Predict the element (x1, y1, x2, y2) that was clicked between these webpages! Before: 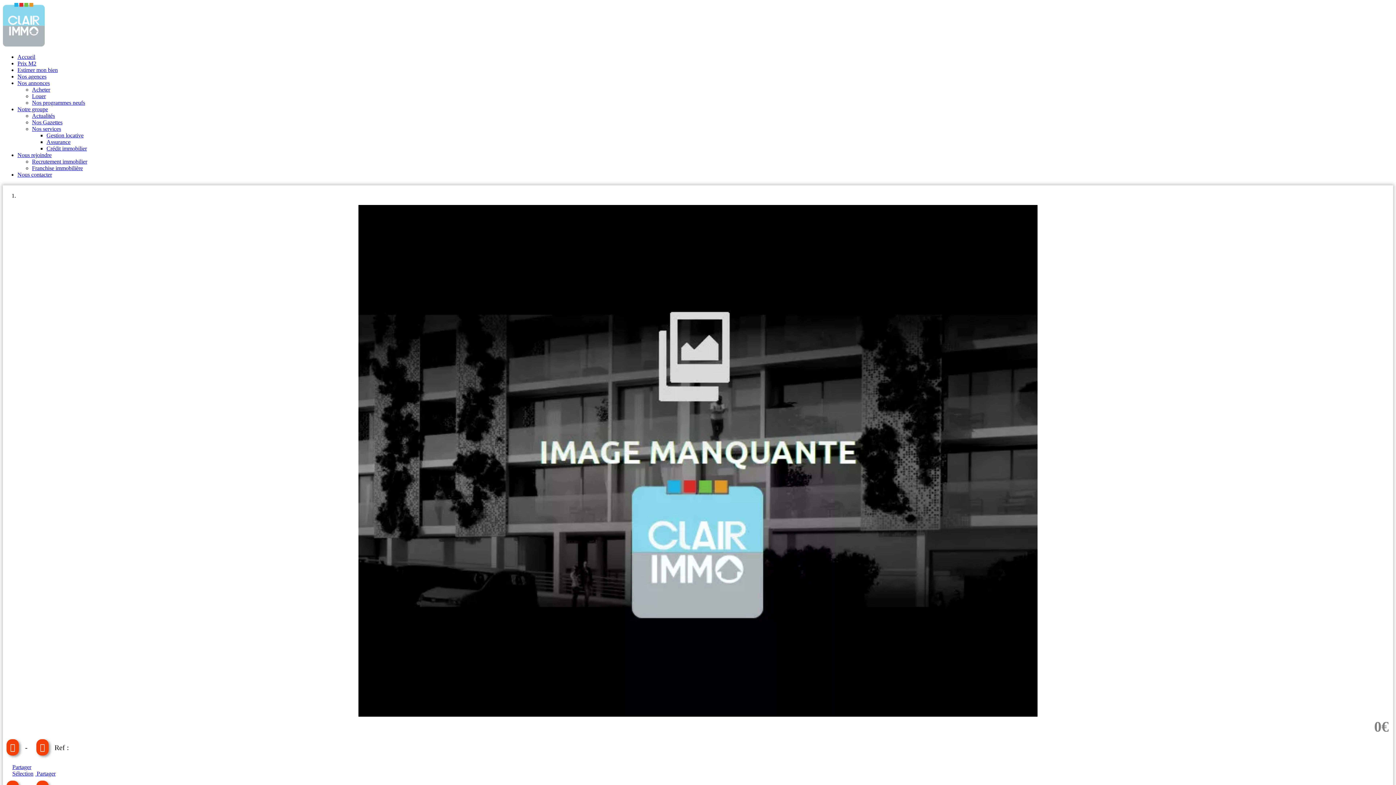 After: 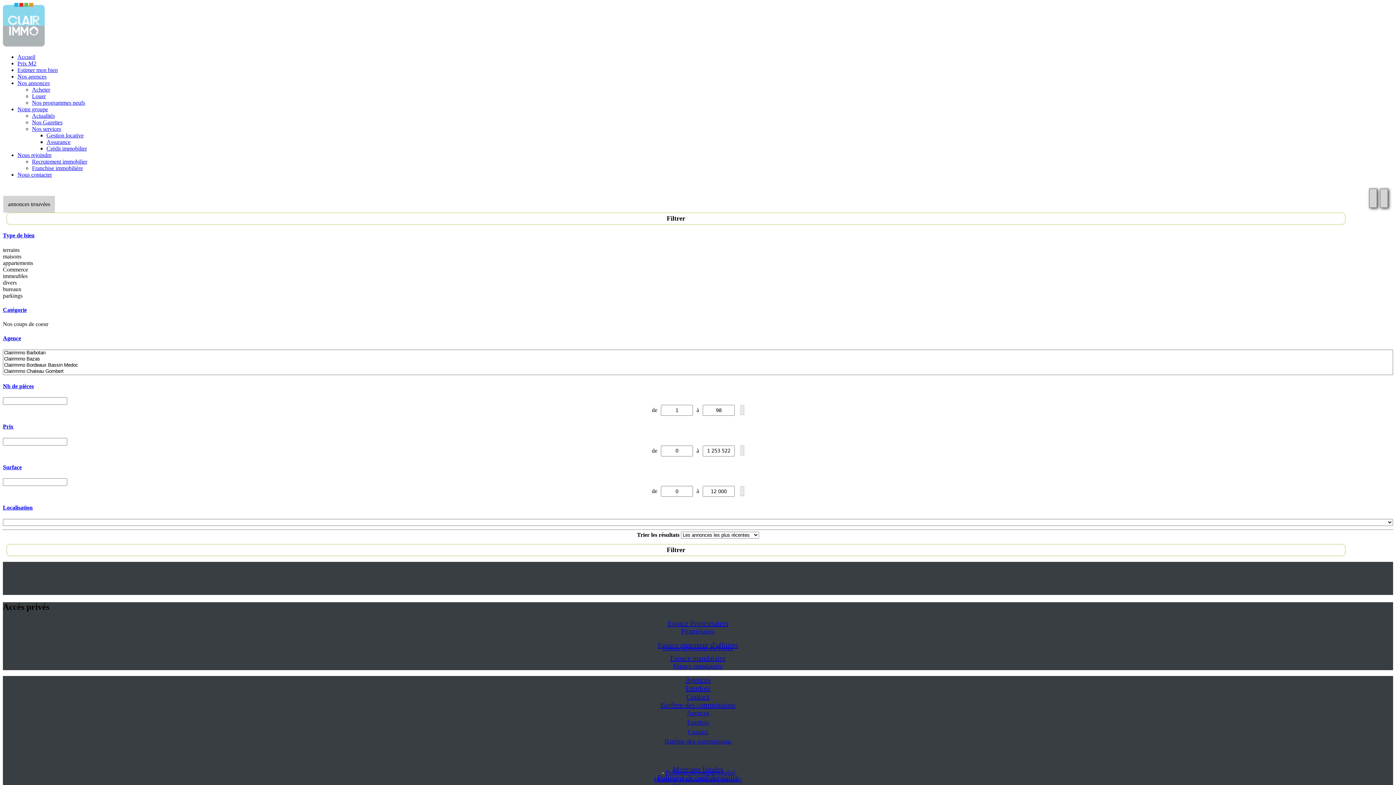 Action: label: Acheter bbox: (32, 86, 50, 92)